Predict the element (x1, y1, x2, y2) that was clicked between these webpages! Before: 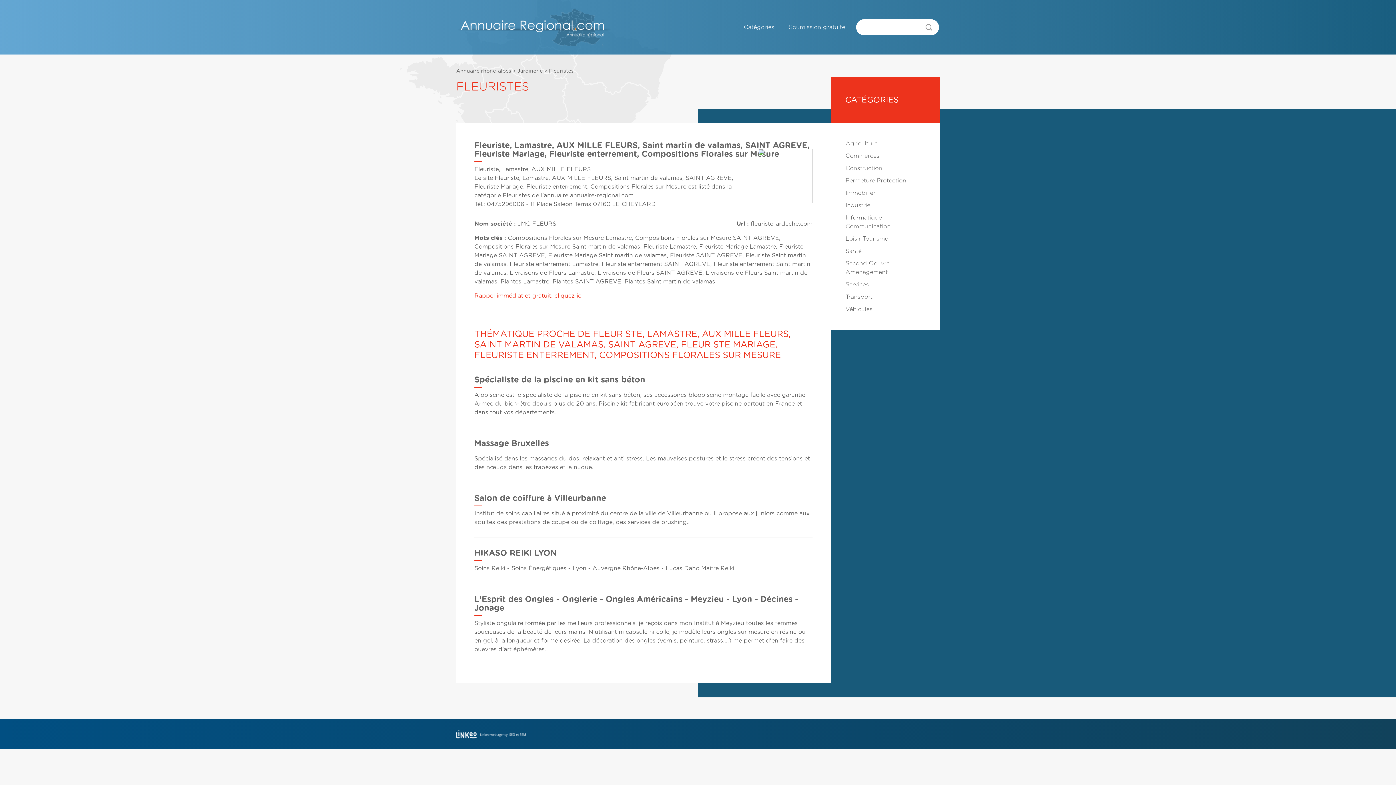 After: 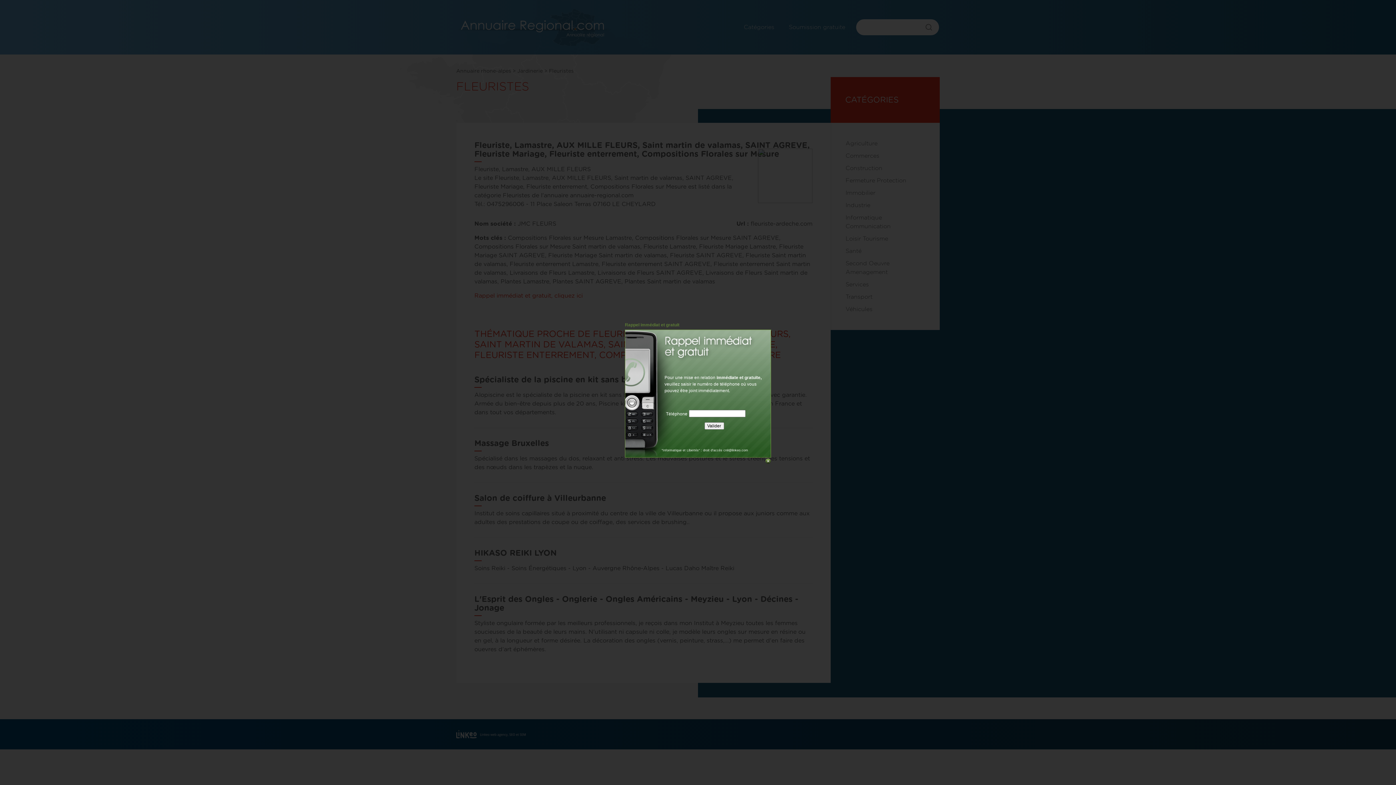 Action: bbox: (474, 293, 582, 299) label: Rappel immédiat et gratuit, cliquez ici